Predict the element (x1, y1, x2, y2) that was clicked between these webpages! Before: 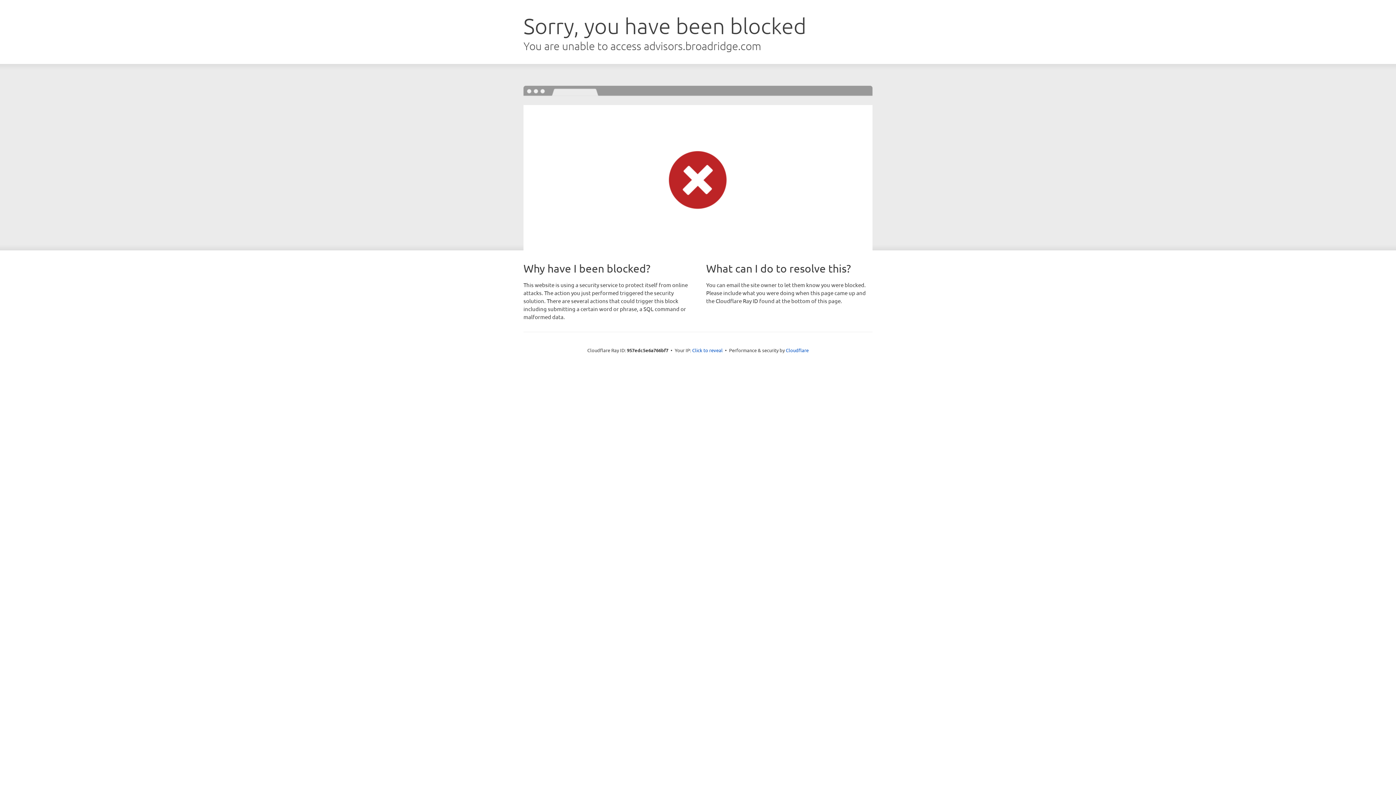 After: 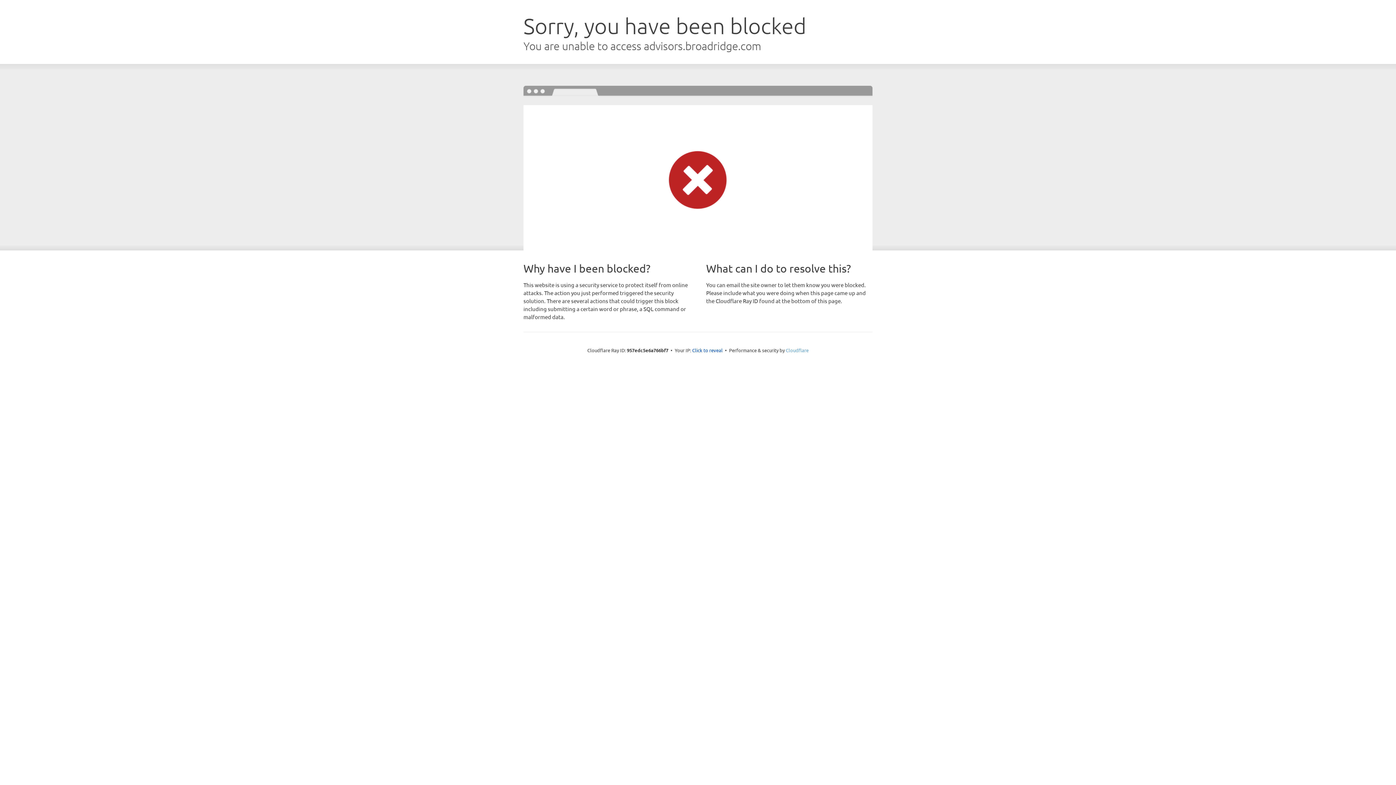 Action: label: Cloudflare bbox: (786, 347, 808, 353)